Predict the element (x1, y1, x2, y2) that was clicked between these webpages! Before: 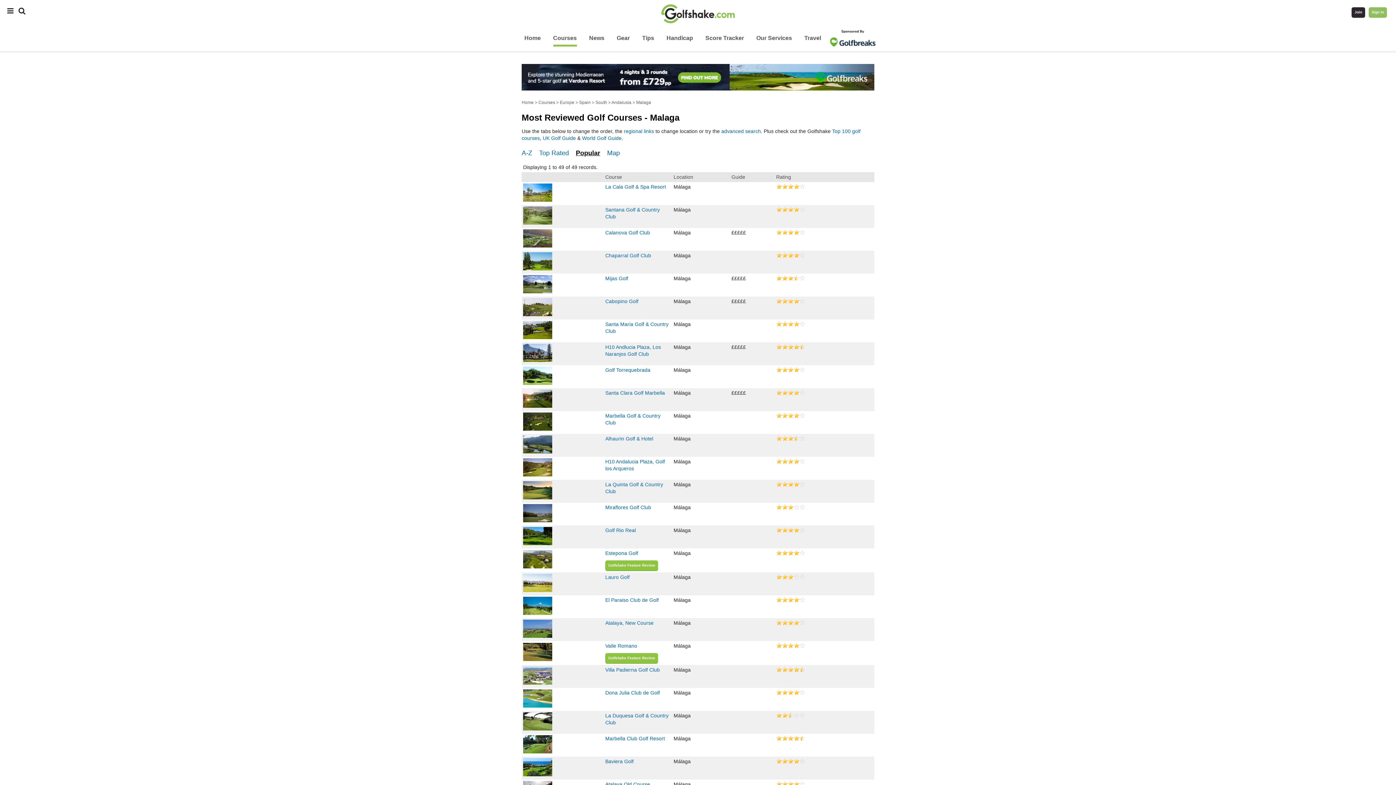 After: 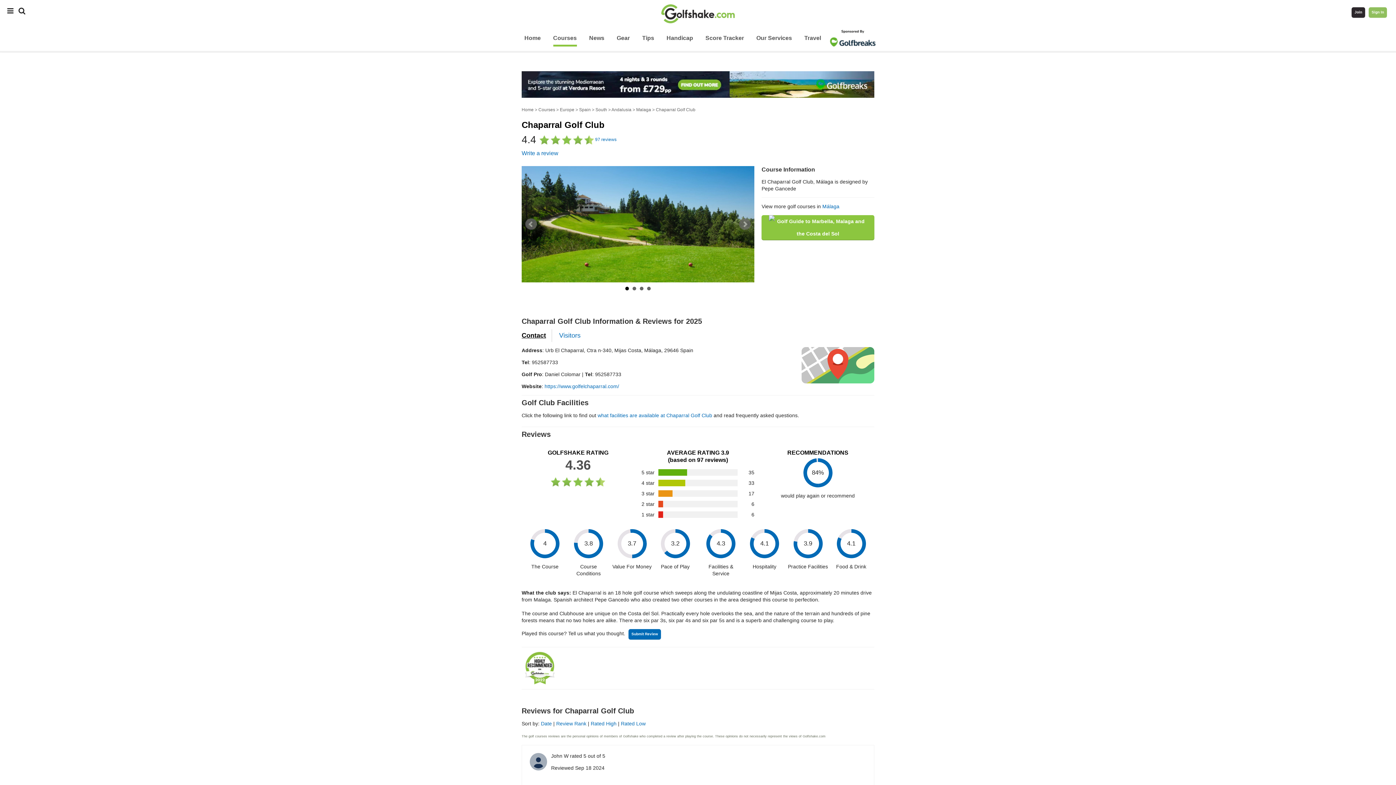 Action: label: Chaparral Golf Club bbox: (605, 252, 651, 258)